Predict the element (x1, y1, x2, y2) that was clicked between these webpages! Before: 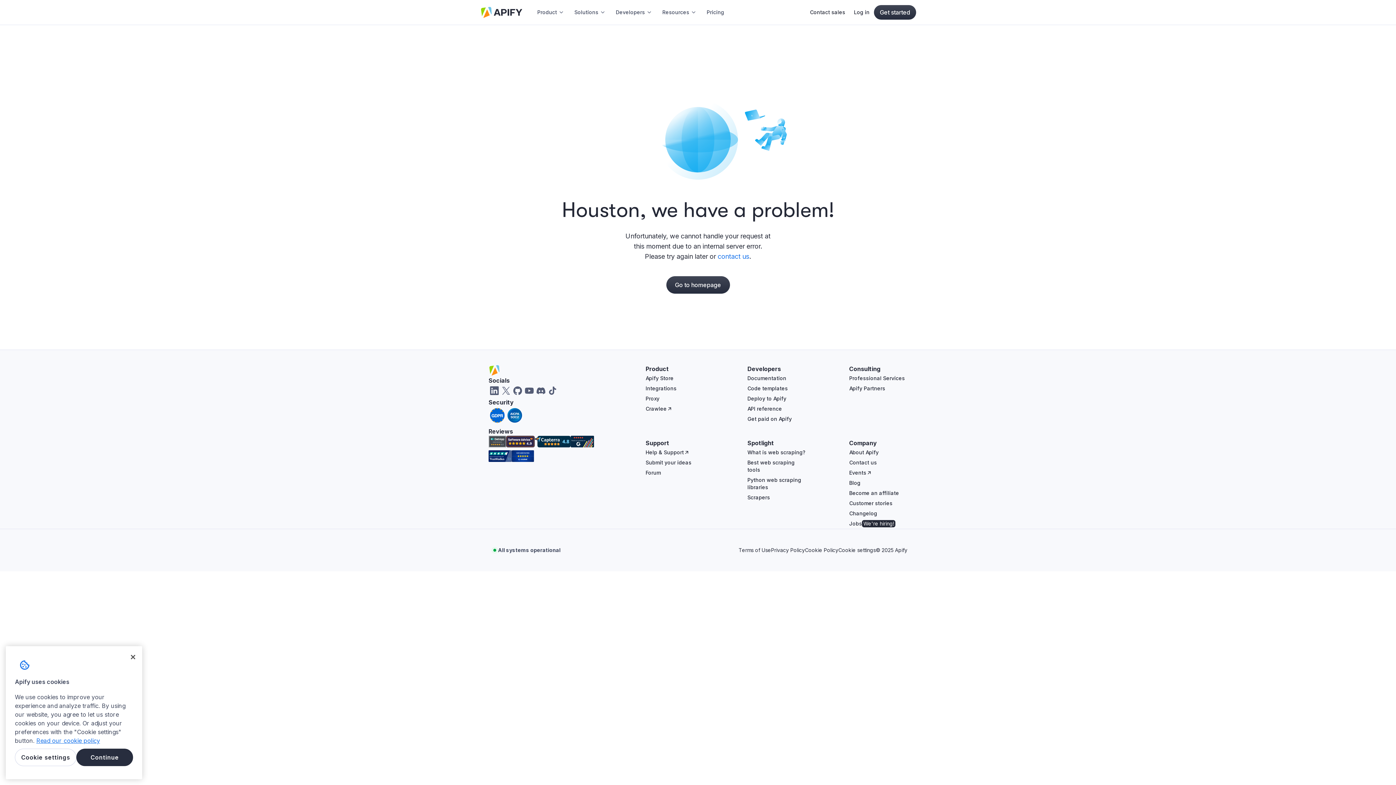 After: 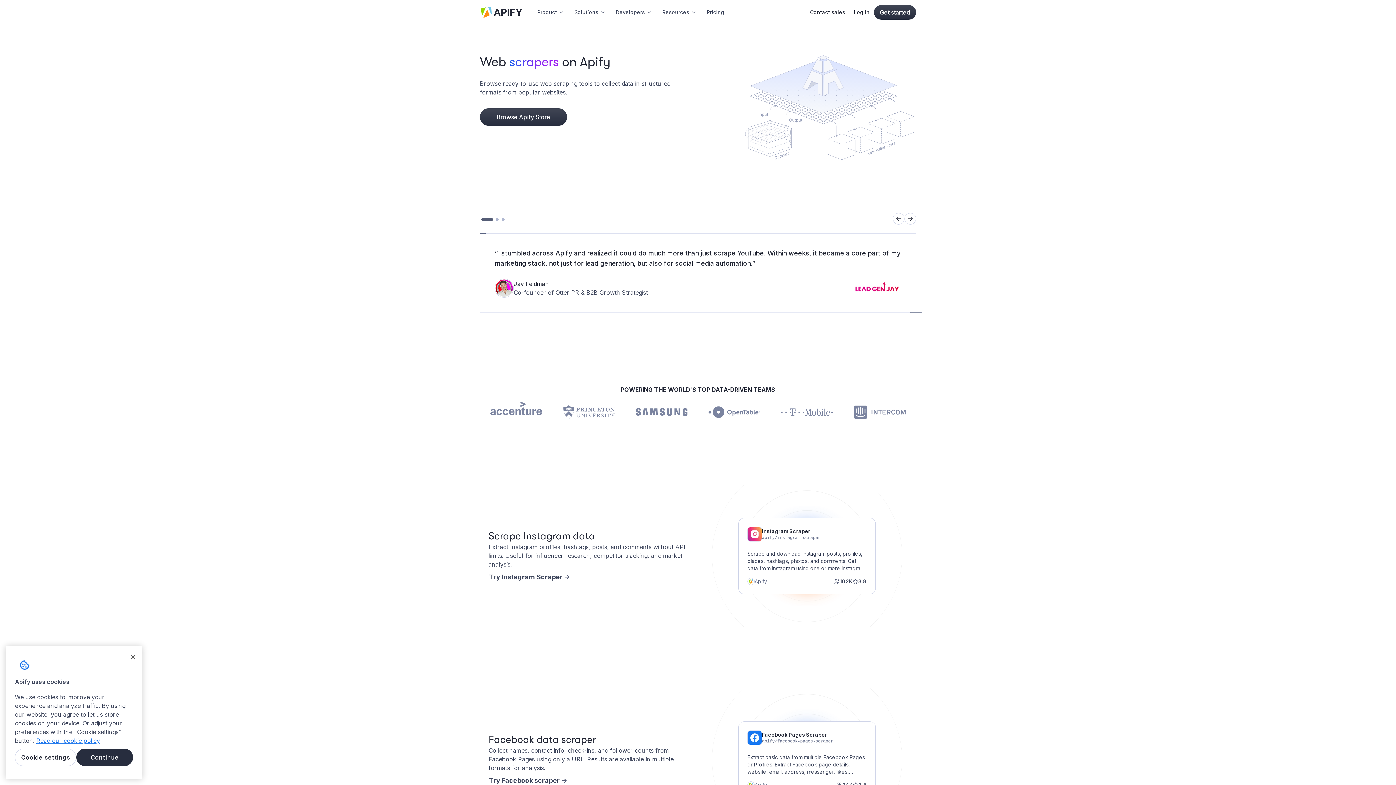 Action: label: Scrapers bbox: (747, 494, 770, 501)